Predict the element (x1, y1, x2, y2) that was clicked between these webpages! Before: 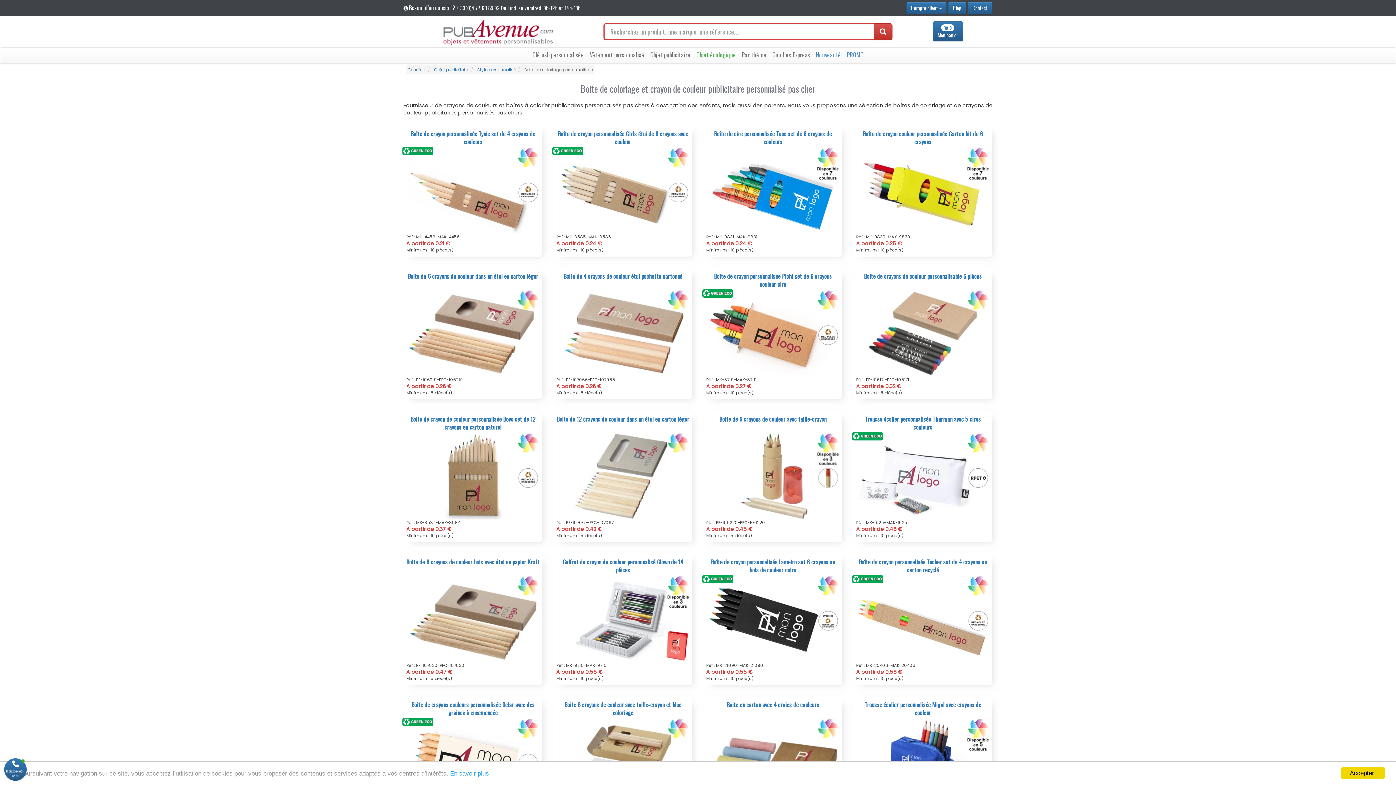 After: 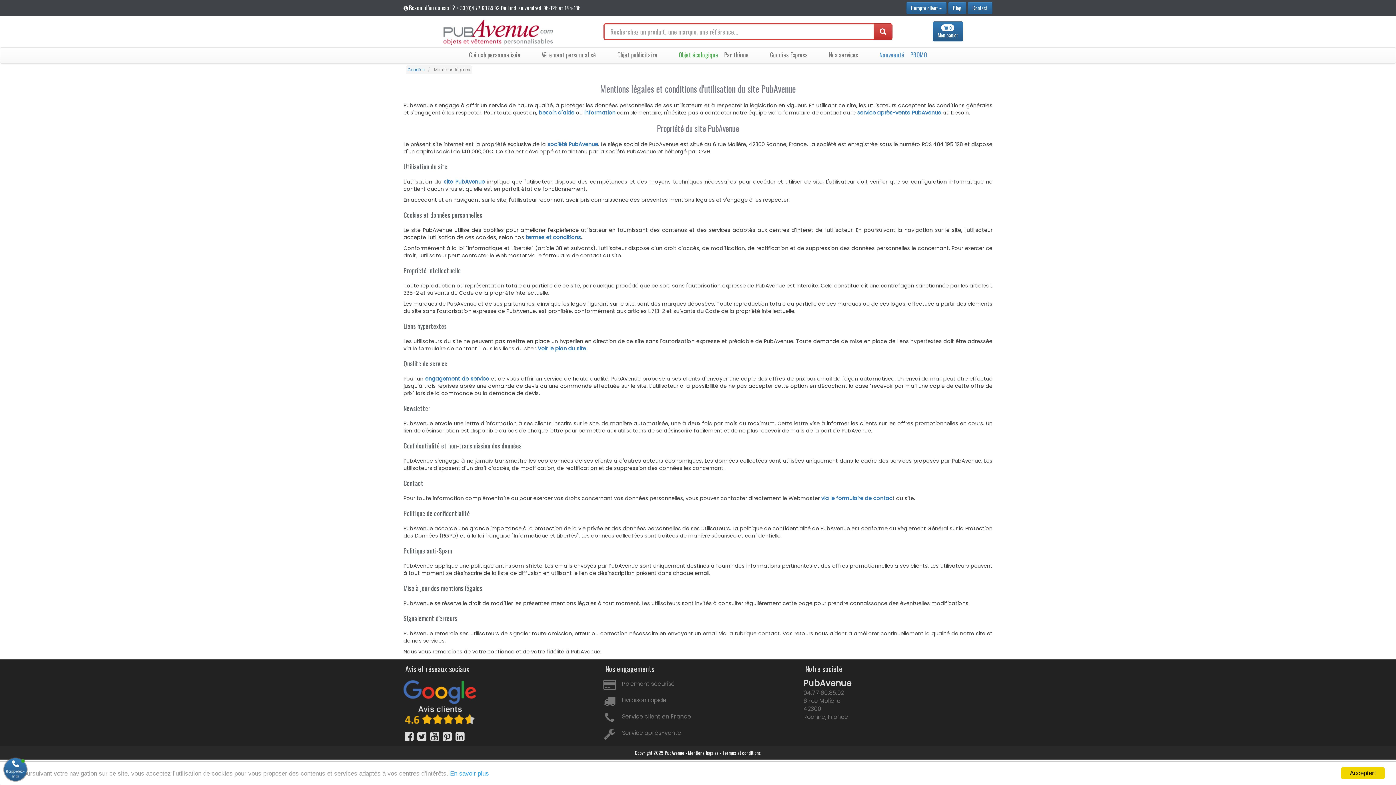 Action: bbox: (450, 770, 489, 777) label: En savoir plus